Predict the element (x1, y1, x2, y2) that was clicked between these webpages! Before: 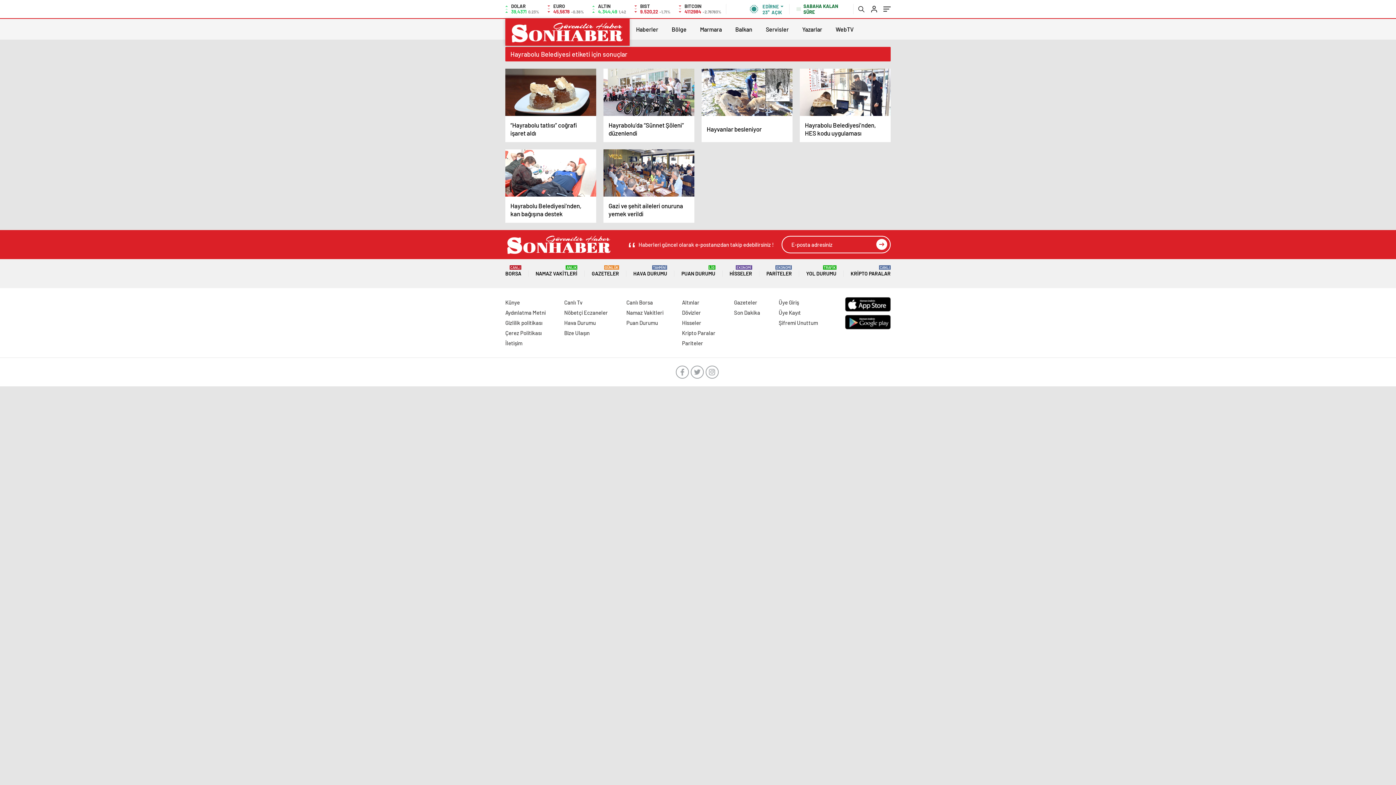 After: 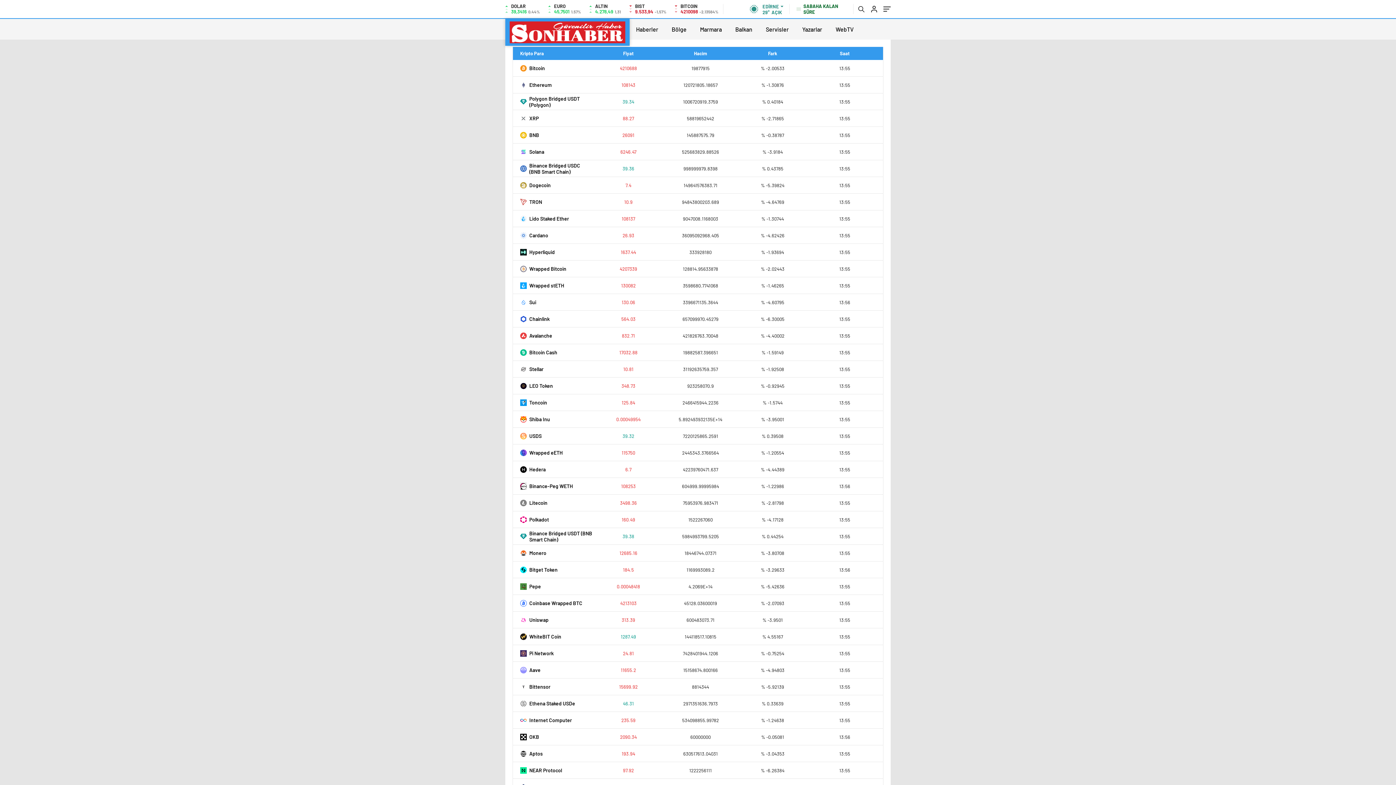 Action: label: Kripto Paralar bbox: (682, 329, 715, 336)